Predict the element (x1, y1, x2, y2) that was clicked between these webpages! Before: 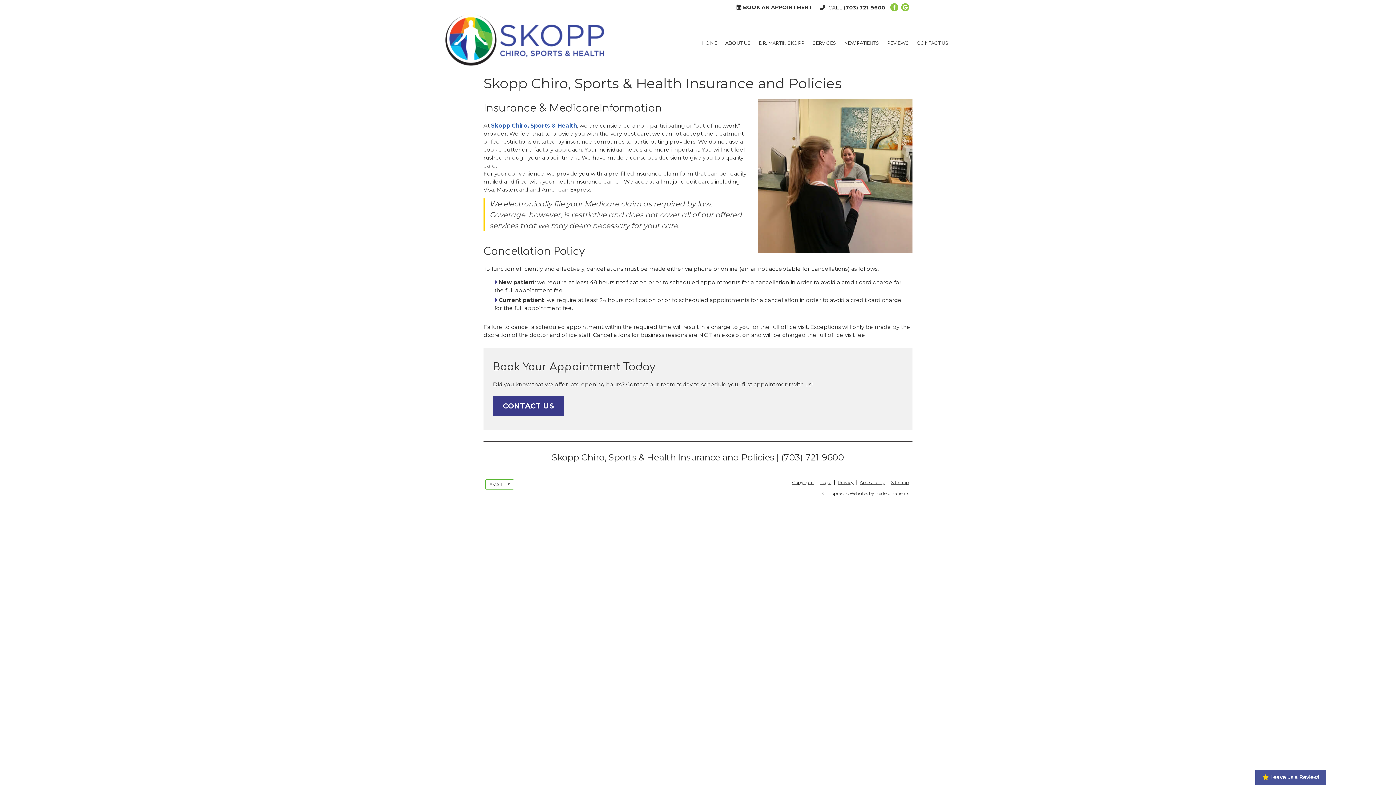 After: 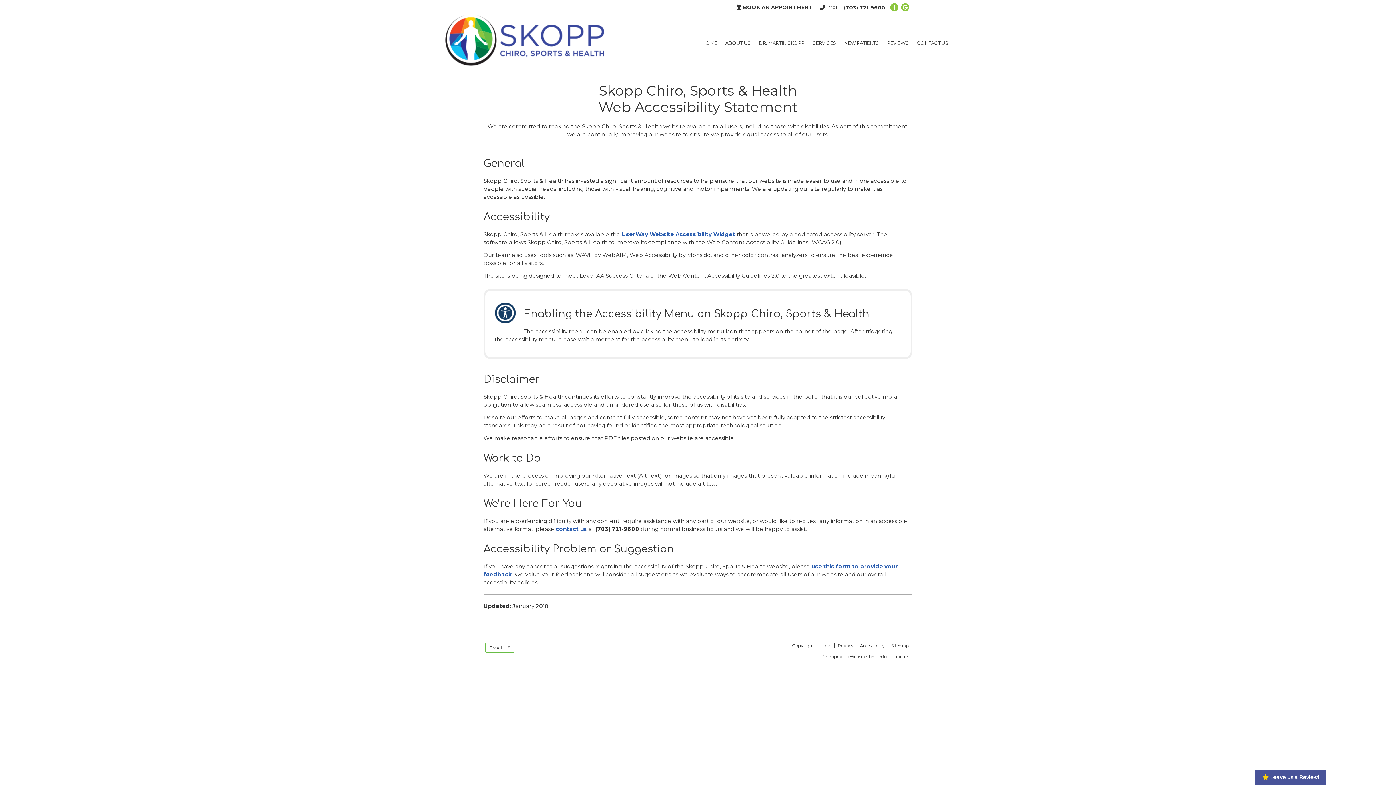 Action: bbox: (857, 480, 888, 485) label: Accessibility